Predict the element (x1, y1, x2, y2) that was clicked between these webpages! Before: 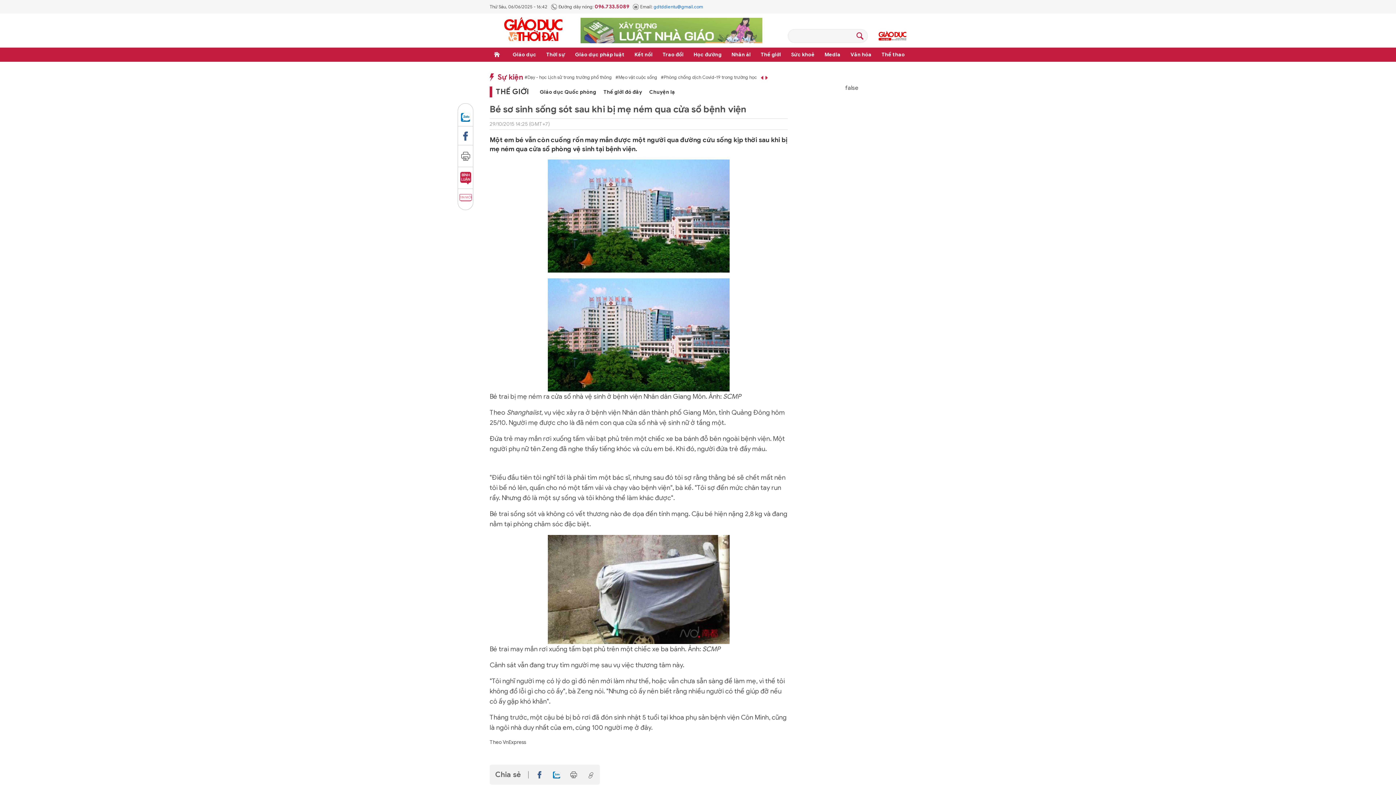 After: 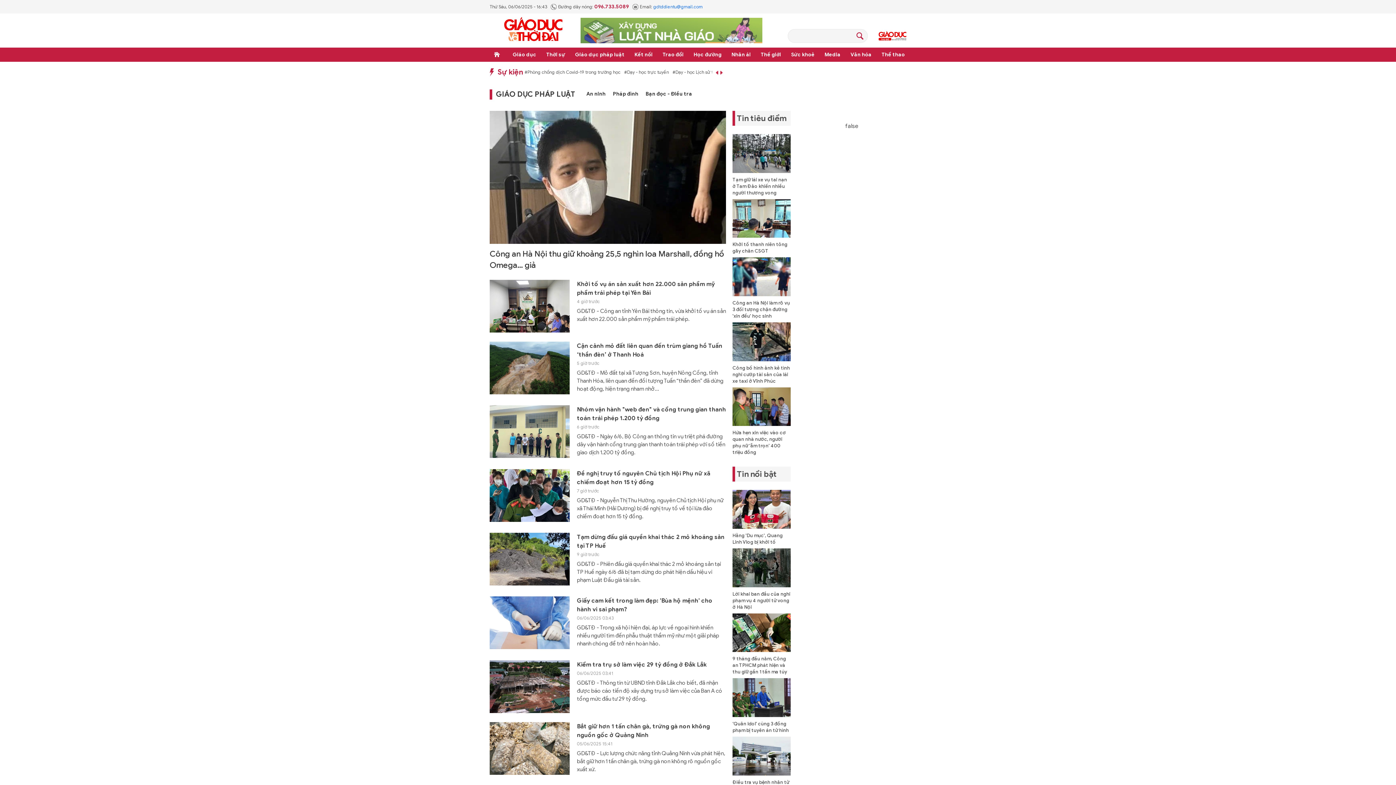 Action: label: Giáo dục pháp luật bbox: (573, 47, 626, 61)